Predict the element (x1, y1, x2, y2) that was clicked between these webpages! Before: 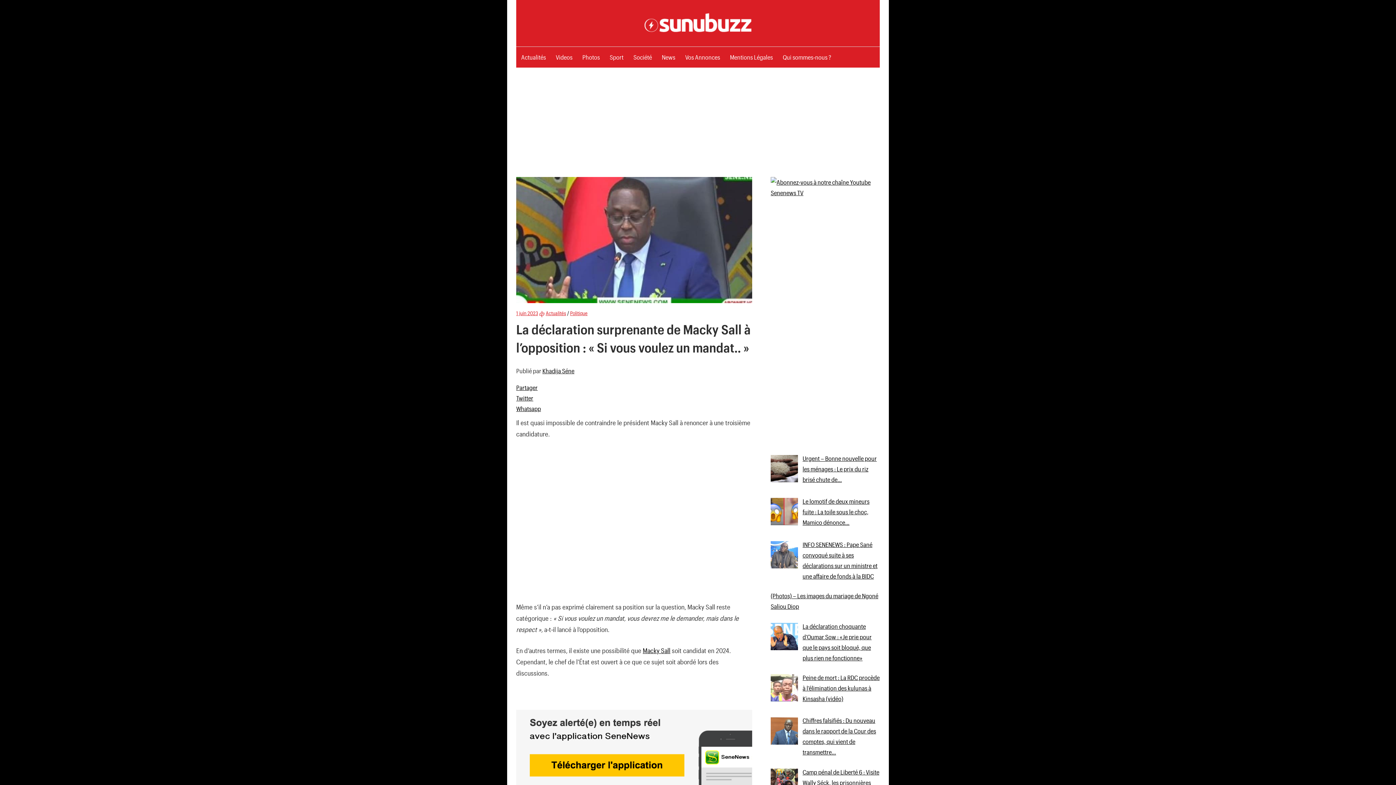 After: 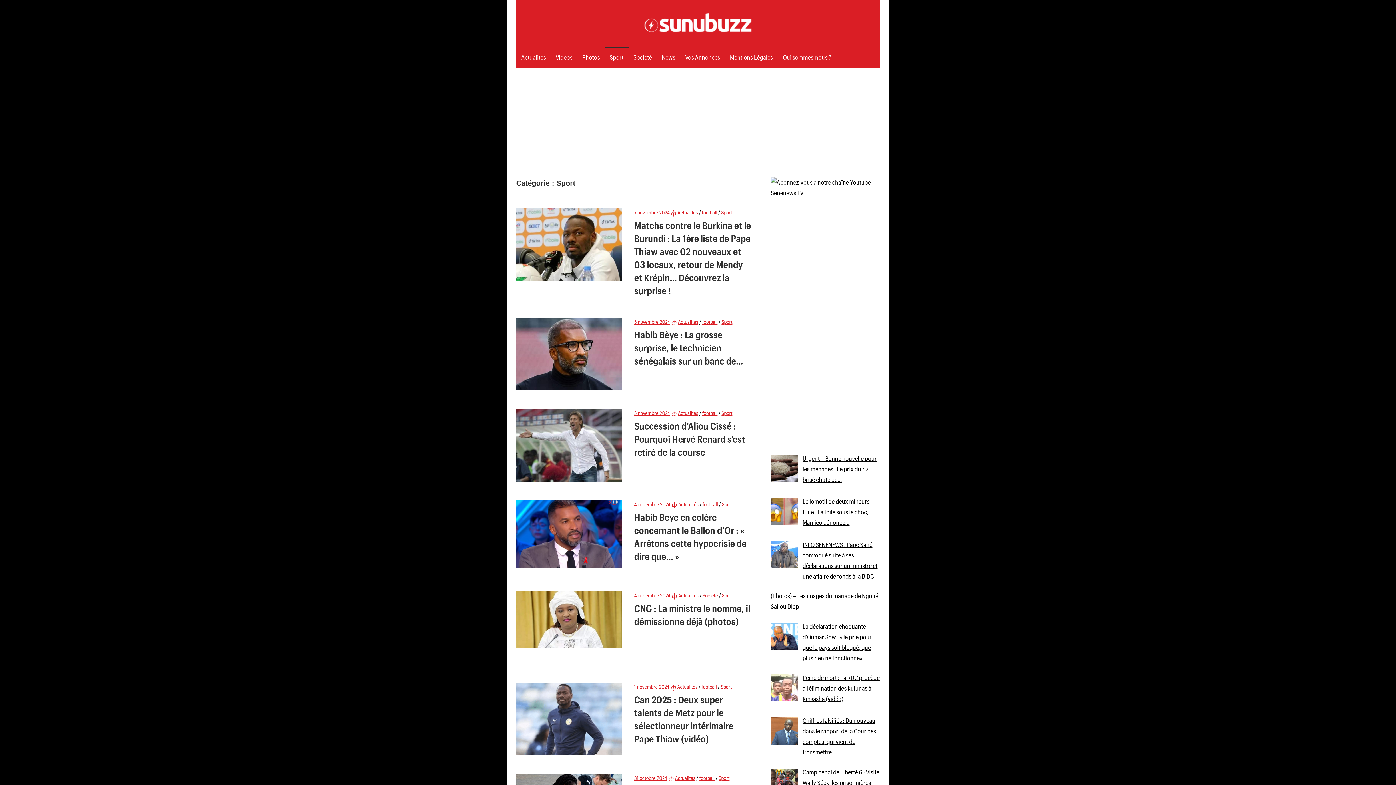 Action: bbox: (604, 46, 628, 67) label: Sport